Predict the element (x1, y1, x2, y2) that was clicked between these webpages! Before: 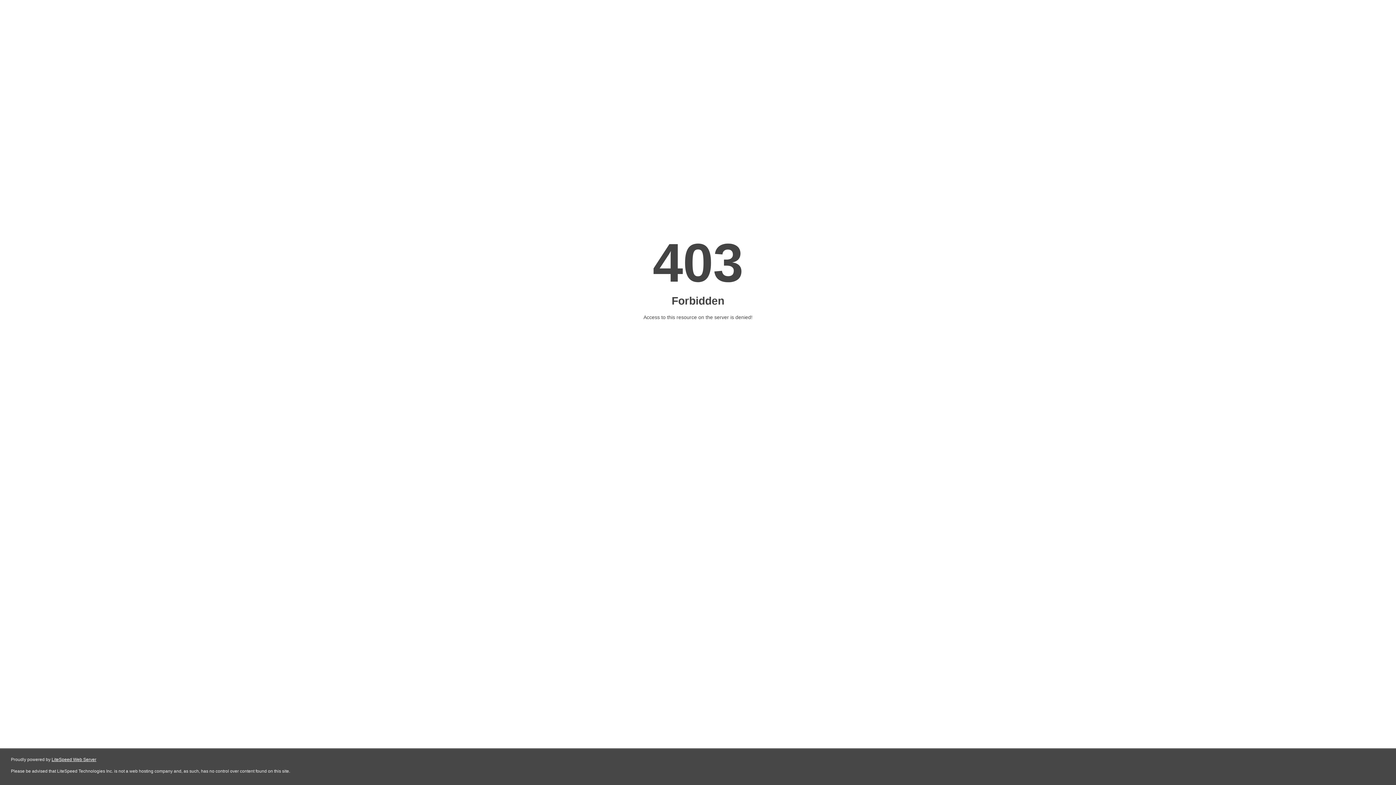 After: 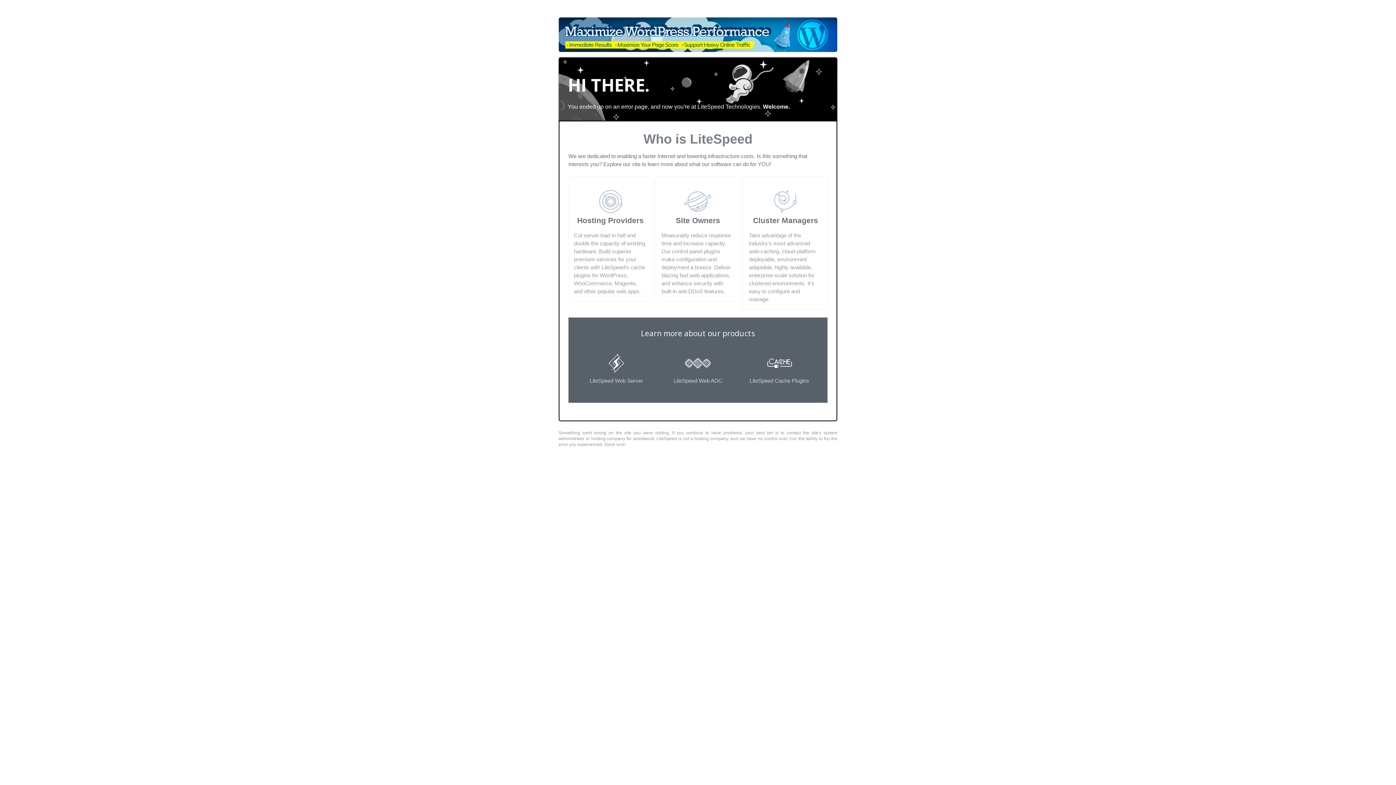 Action: label: LiteSpeed Web Server bbox: (51, 757, 96, 762)